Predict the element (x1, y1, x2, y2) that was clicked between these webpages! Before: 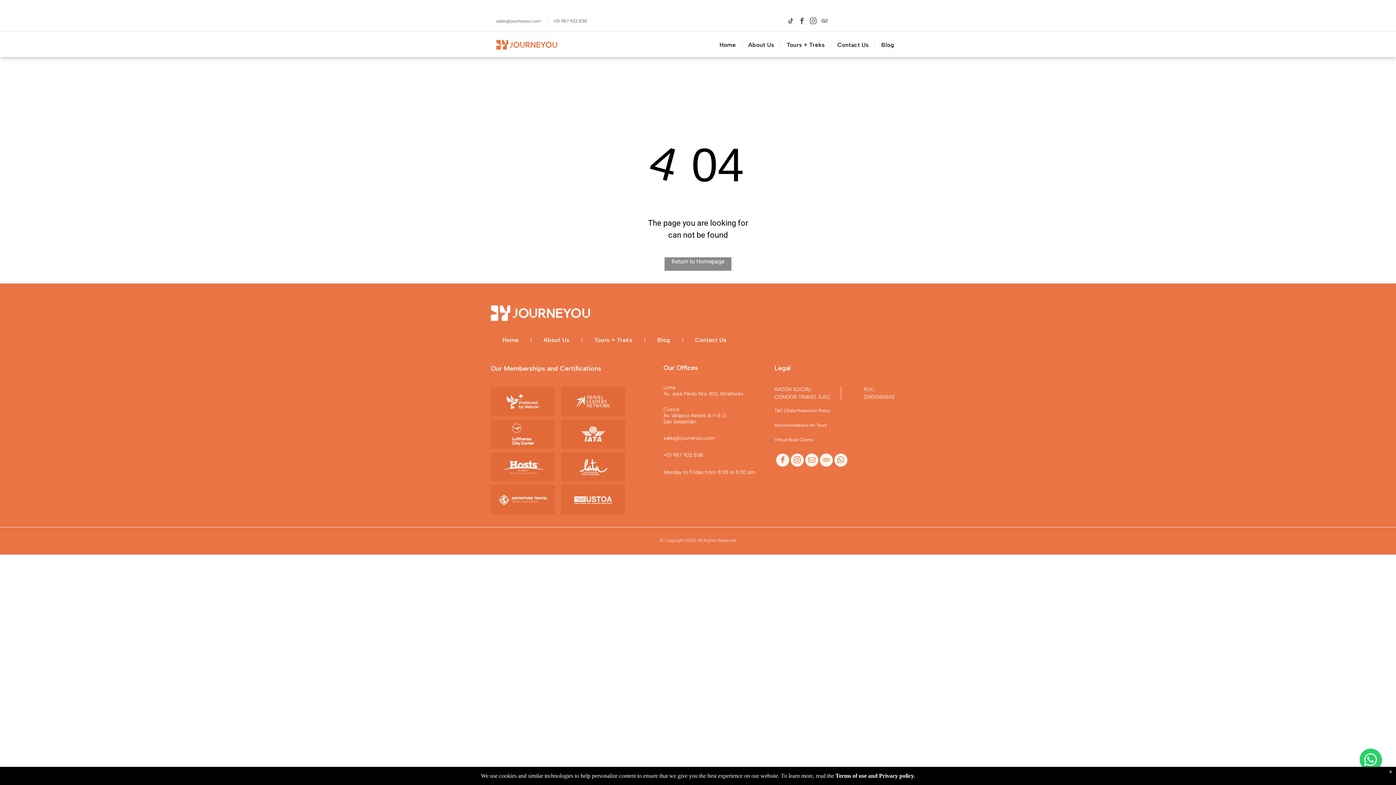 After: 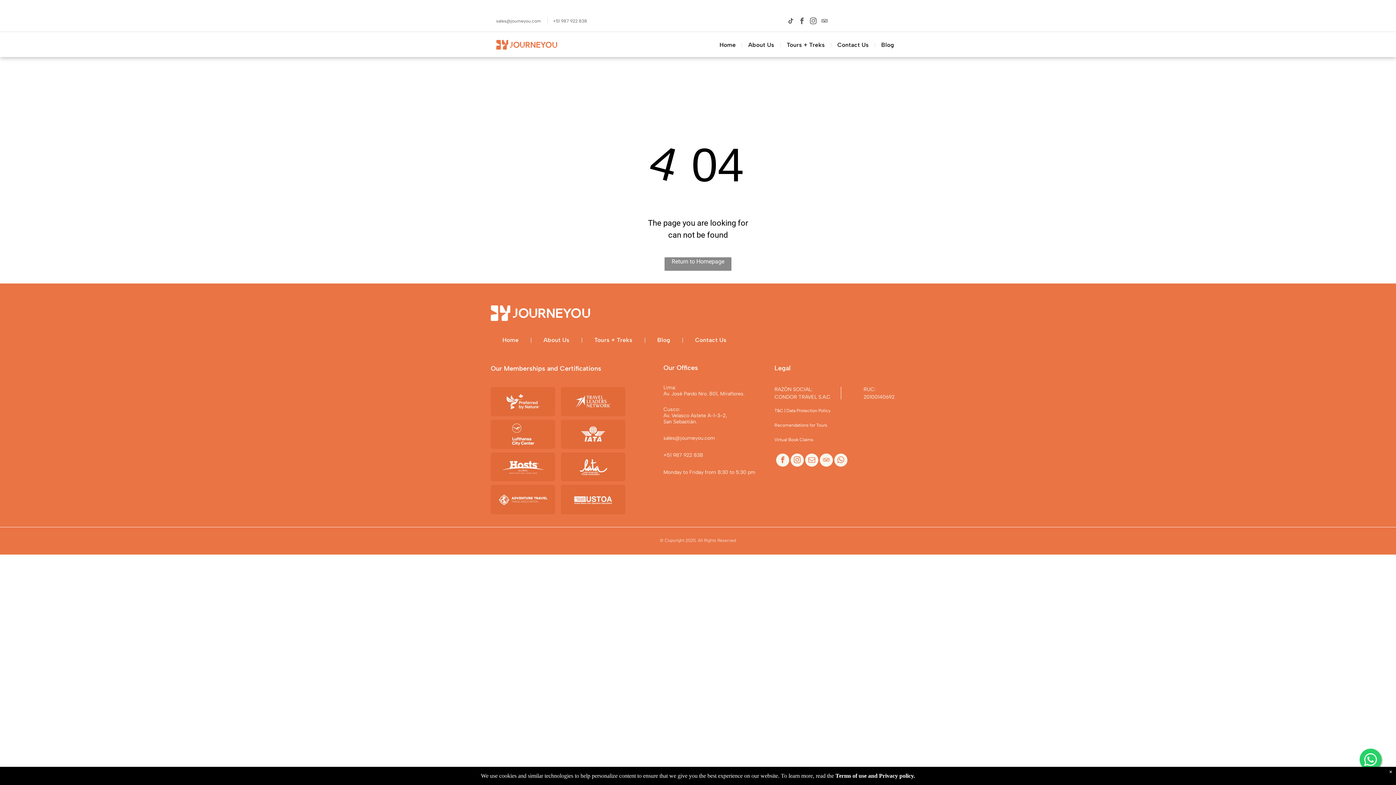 Action: bbox: (808, 16, 818, 28) label: instagram